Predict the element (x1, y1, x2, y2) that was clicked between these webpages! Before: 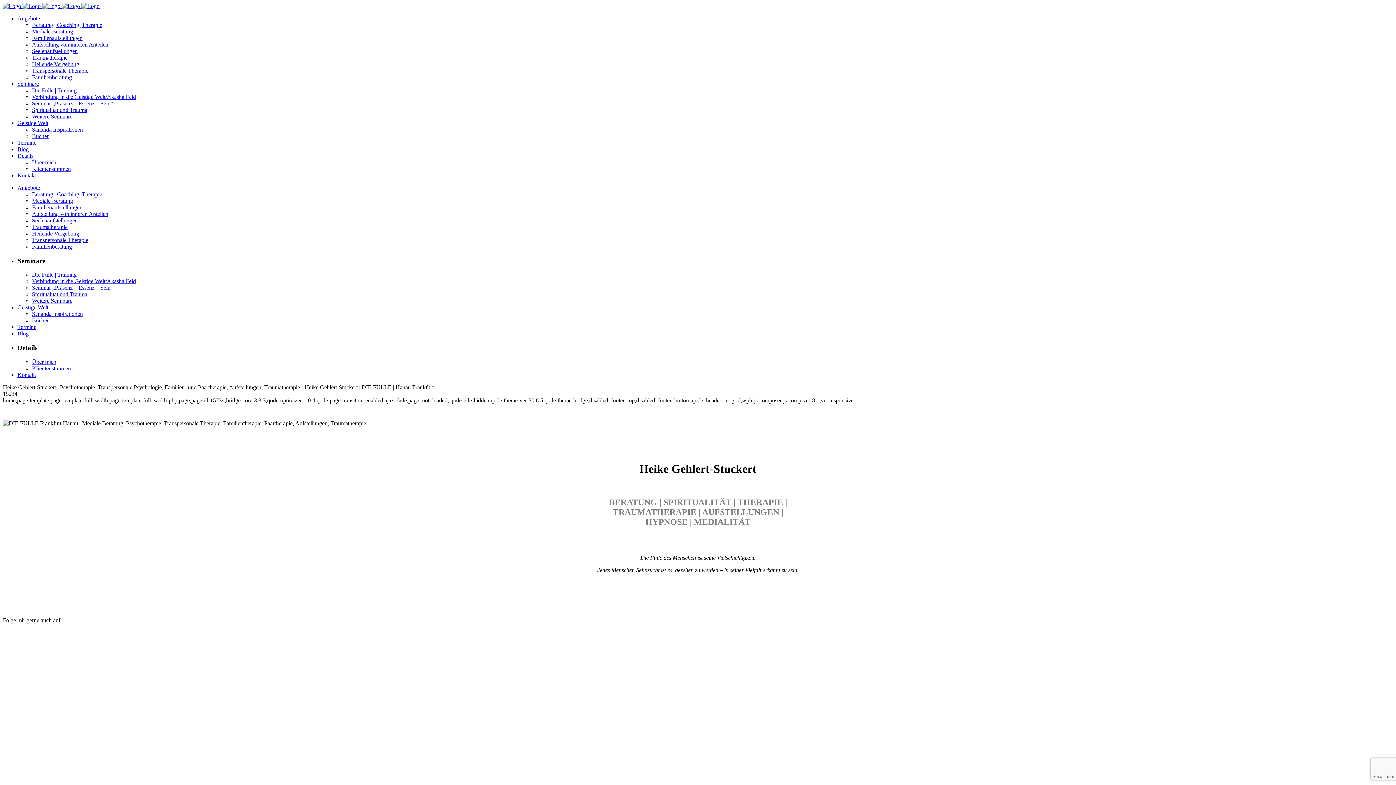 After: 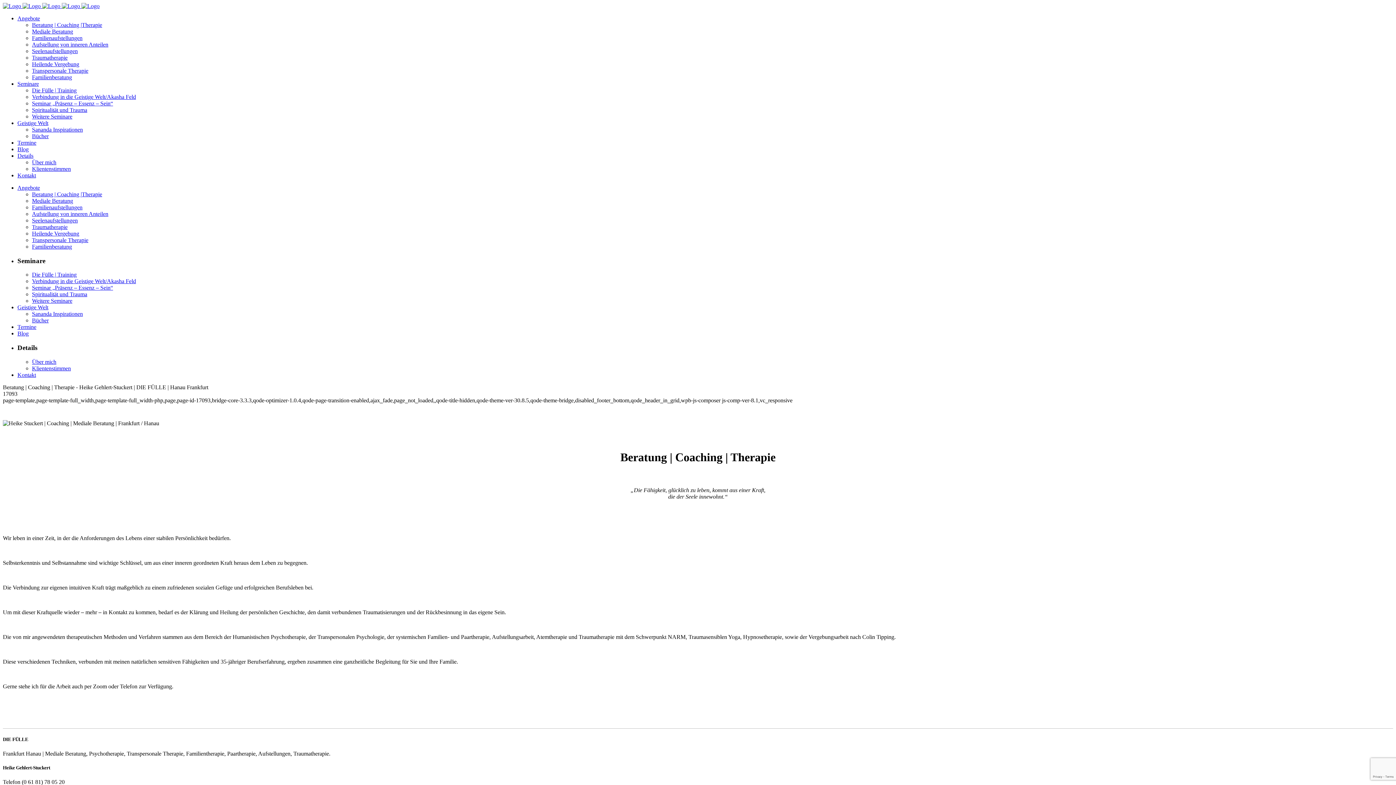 Action: label: Angebote bbox: (17, 15, 40, 21)